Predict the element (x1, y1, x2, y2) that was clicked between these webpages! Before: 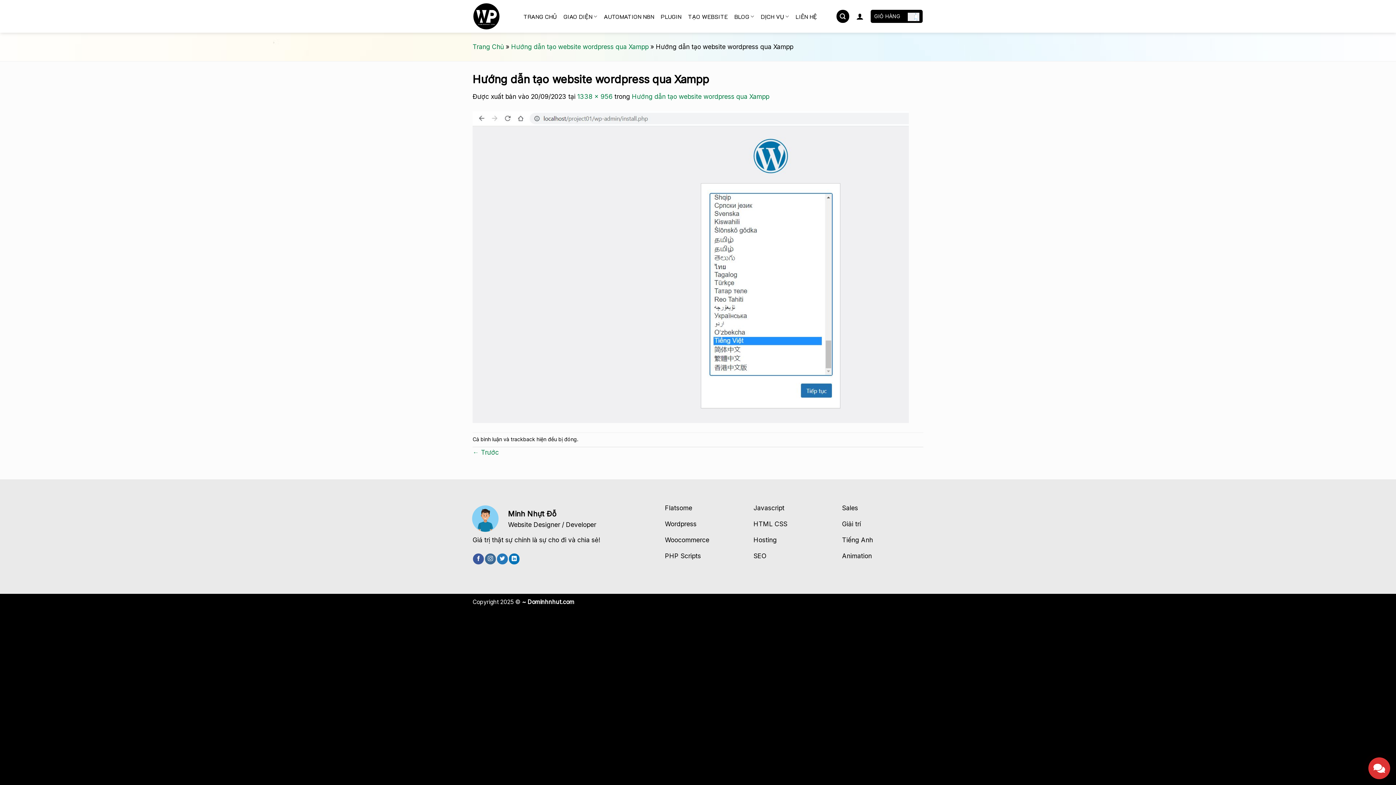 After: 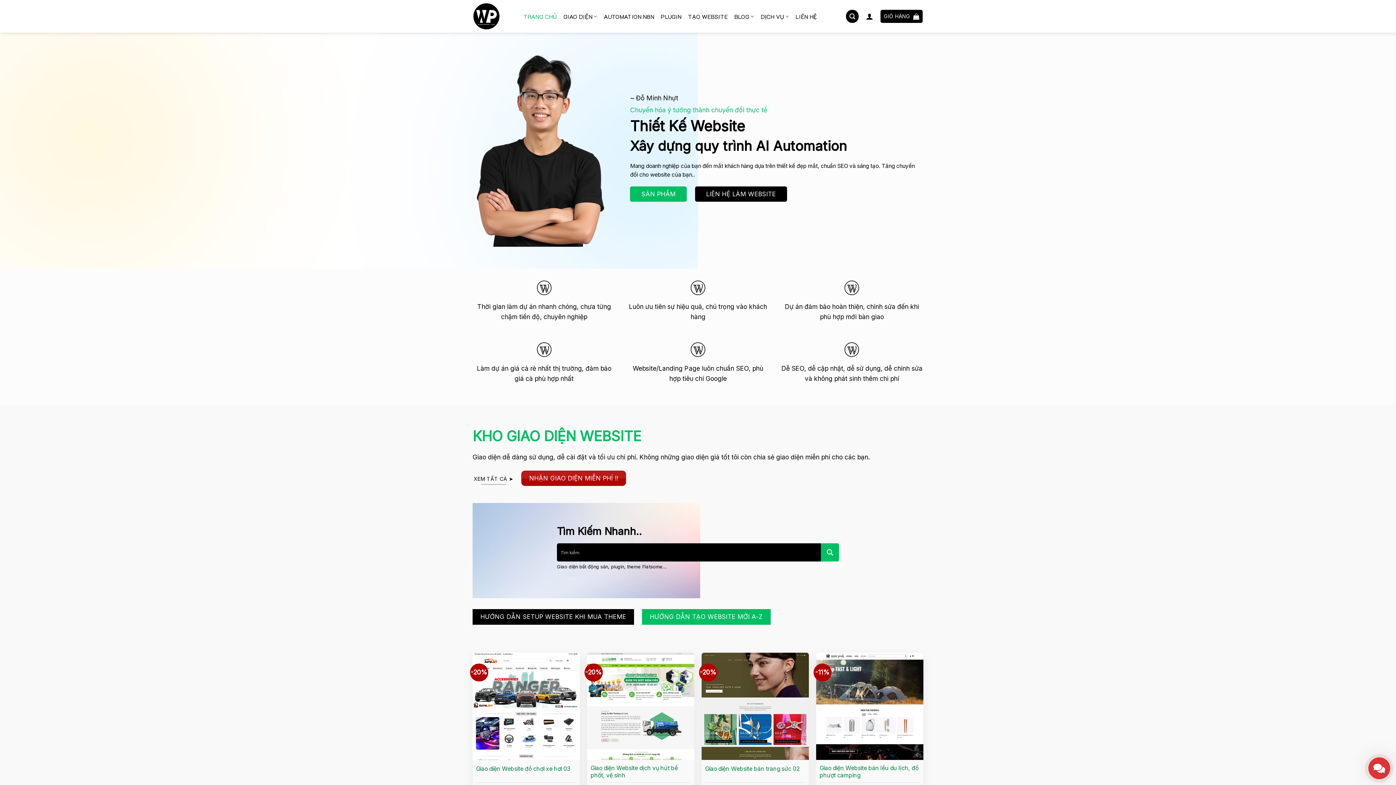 Action: bbox: (472, 0, 512, 32)